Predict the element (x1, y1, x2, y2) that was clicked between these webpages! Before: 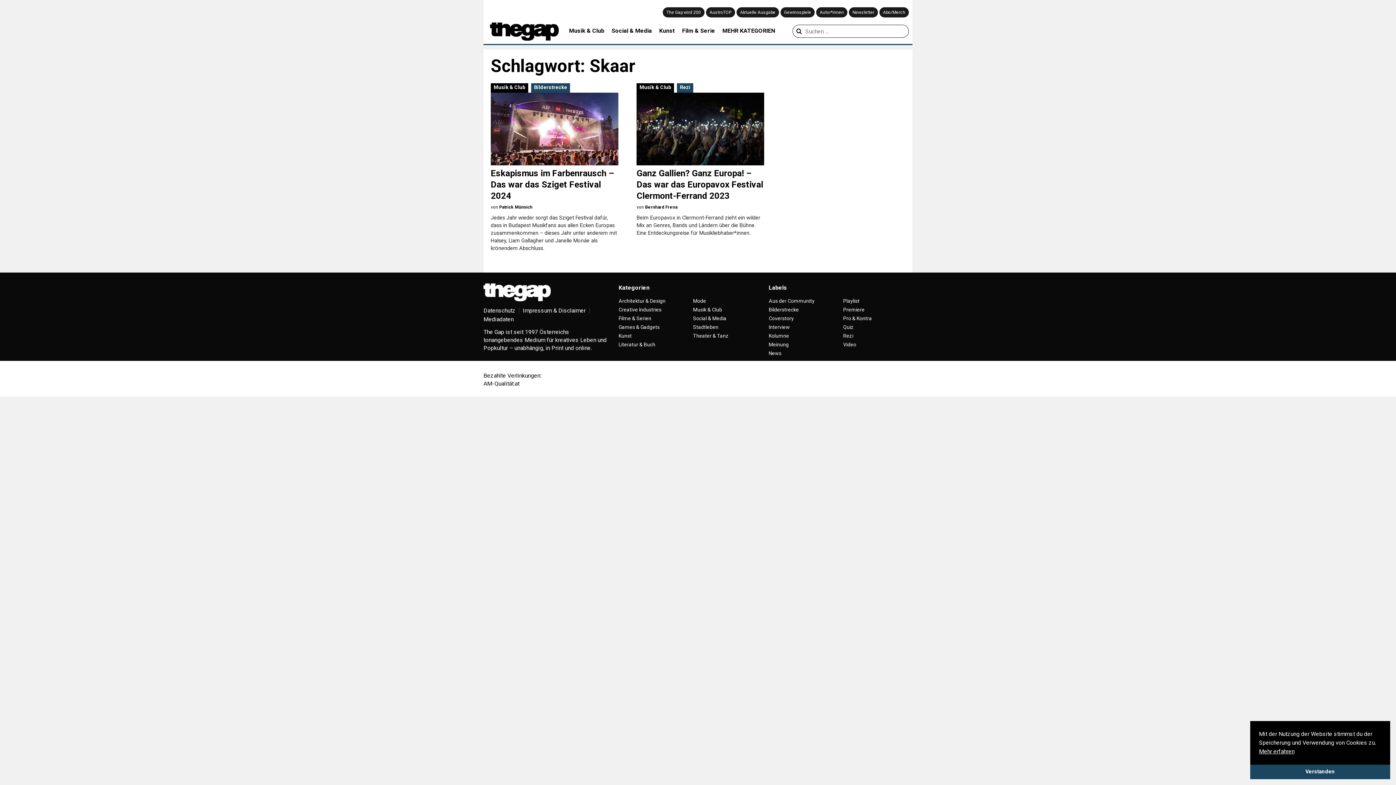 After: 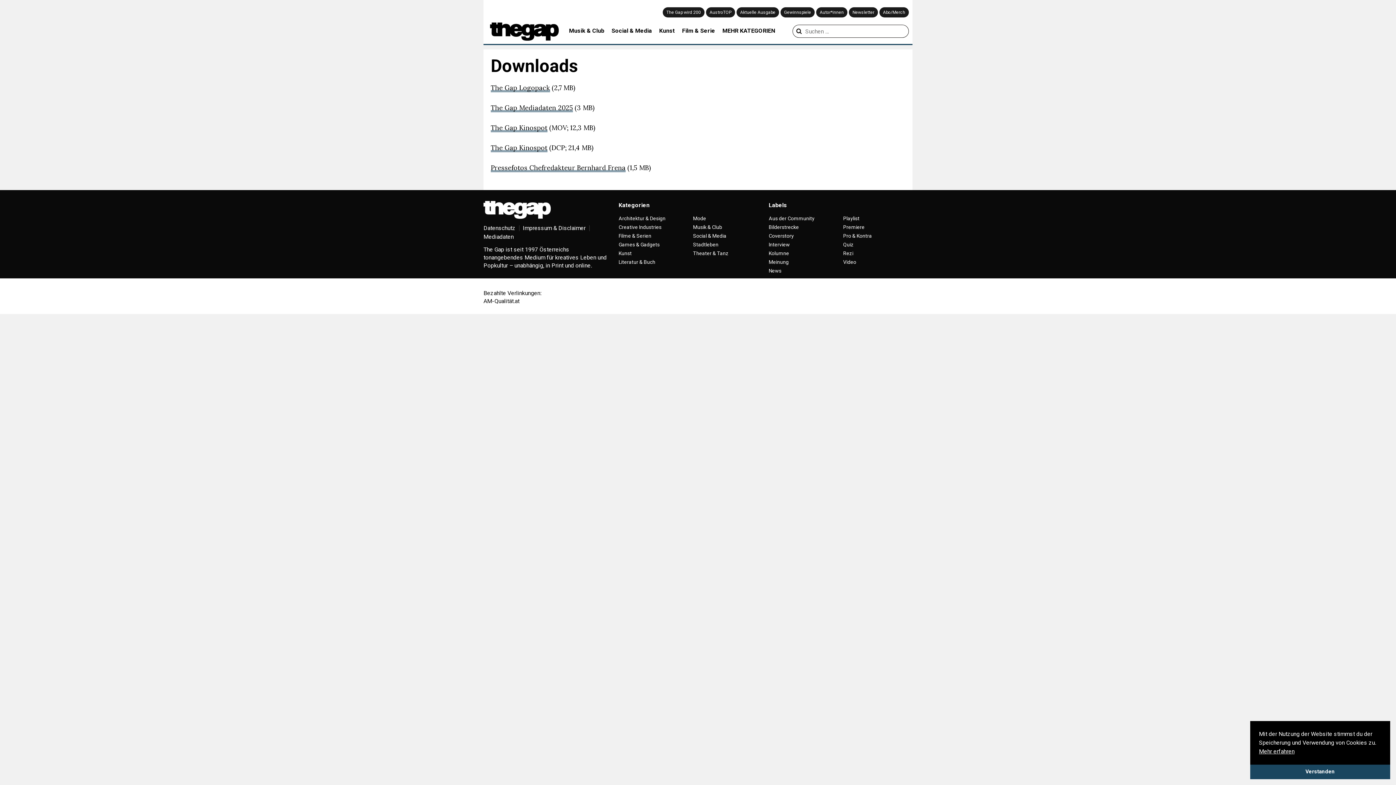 Action: label: Mediadaten bbox: (483, 316, 517, 322)